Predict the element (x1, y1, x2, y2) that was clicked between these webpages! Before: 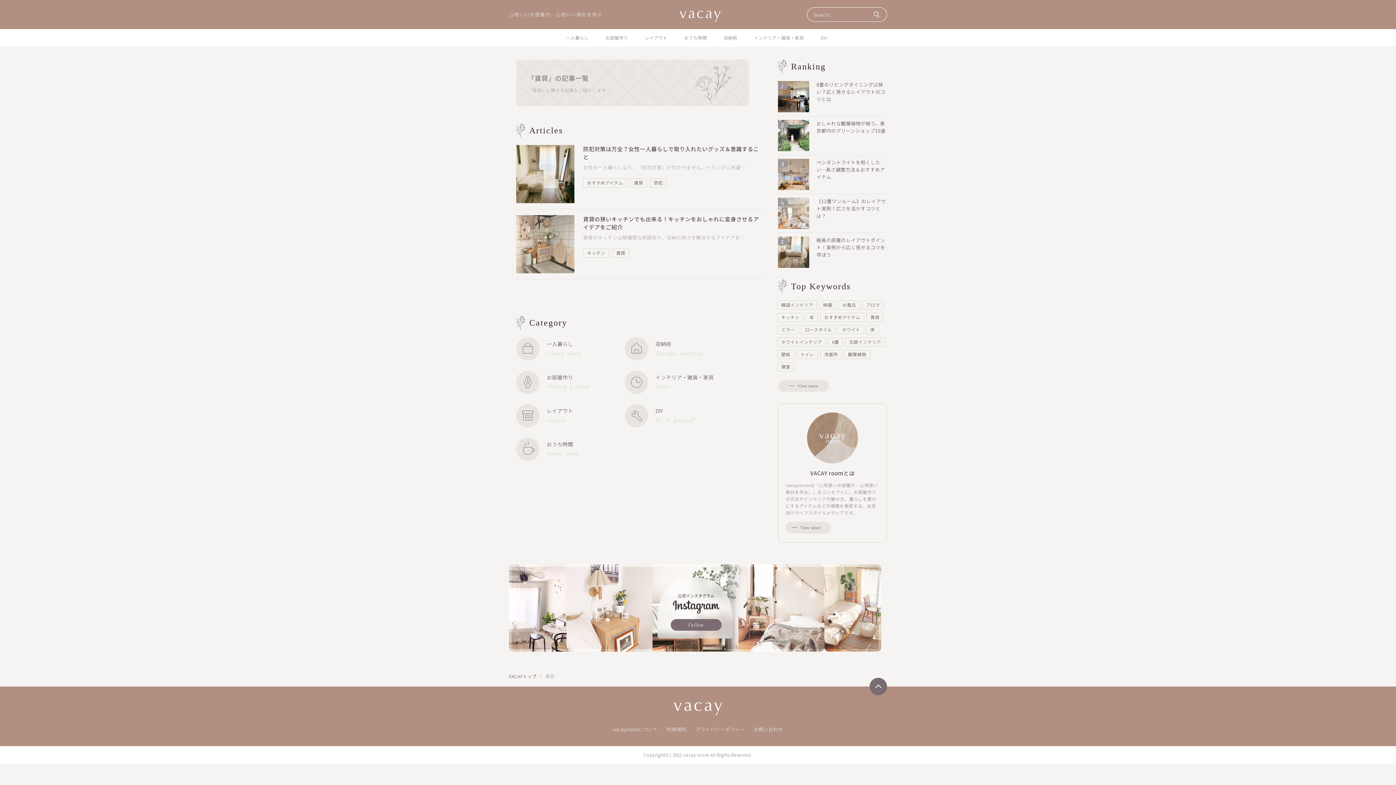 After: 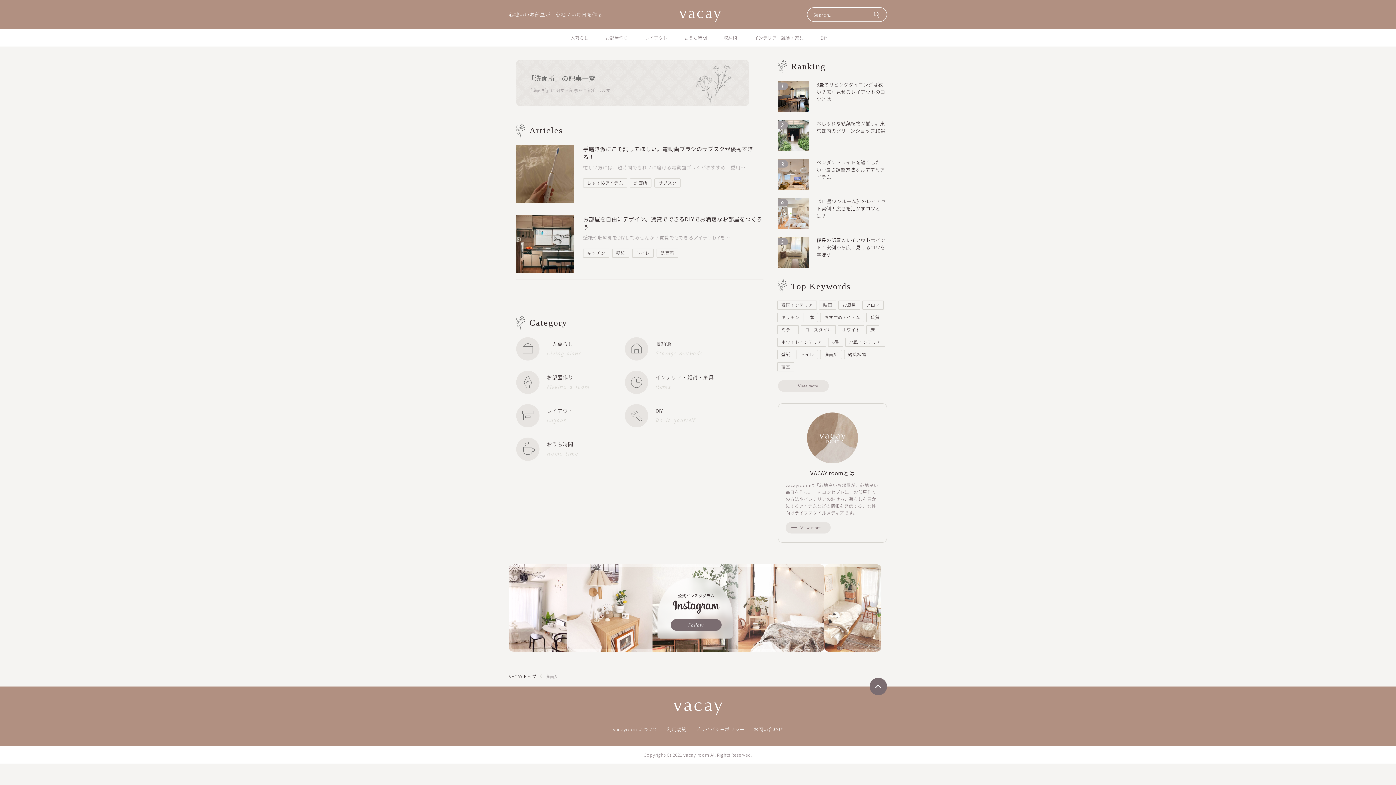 Action: bbox: (824, 351, 838, 357) label: 洗面所